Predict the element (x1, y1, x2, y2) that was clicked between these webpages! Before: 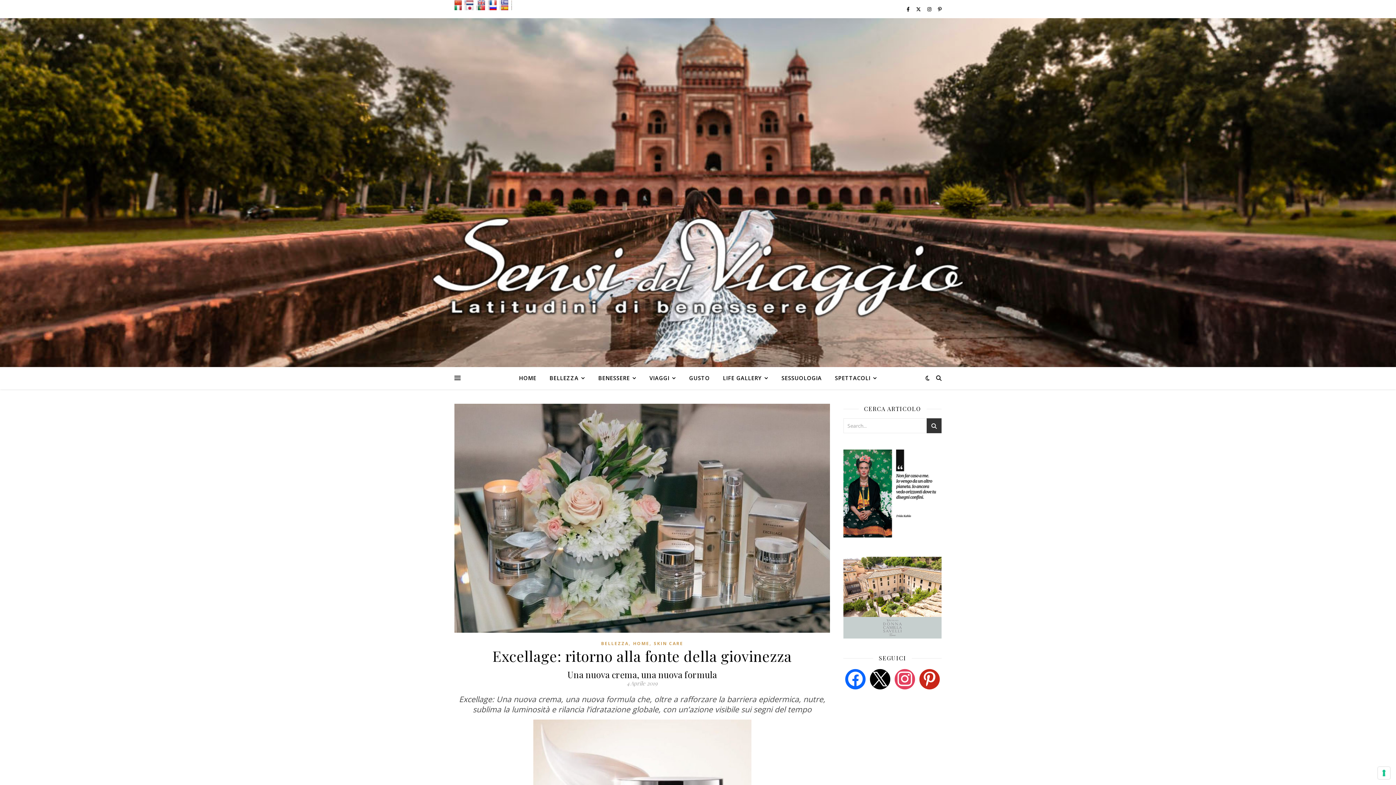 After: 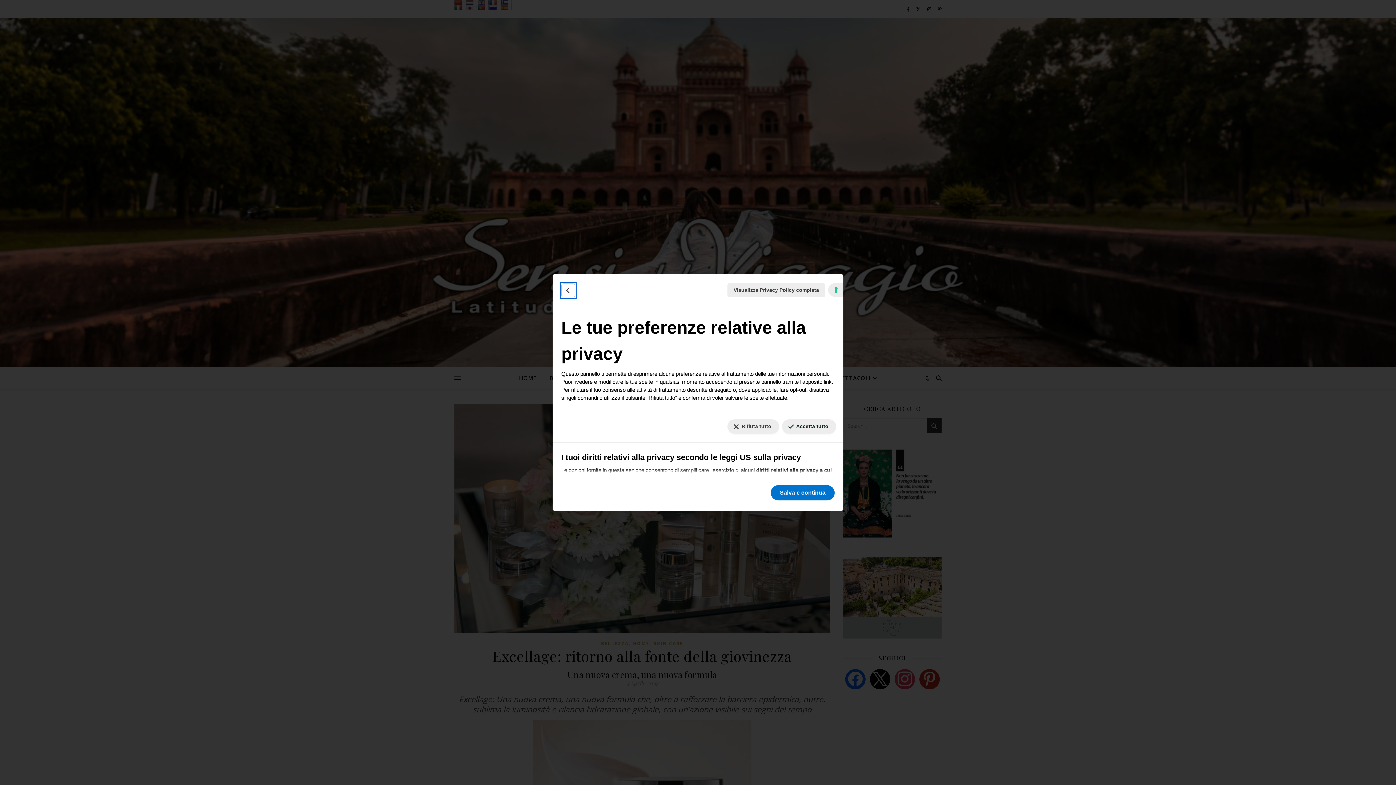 Action: bbox: (1378, 767, 1390, 779) label: Le tue preferenze relative al consenso per le tecnologie di tracciamento